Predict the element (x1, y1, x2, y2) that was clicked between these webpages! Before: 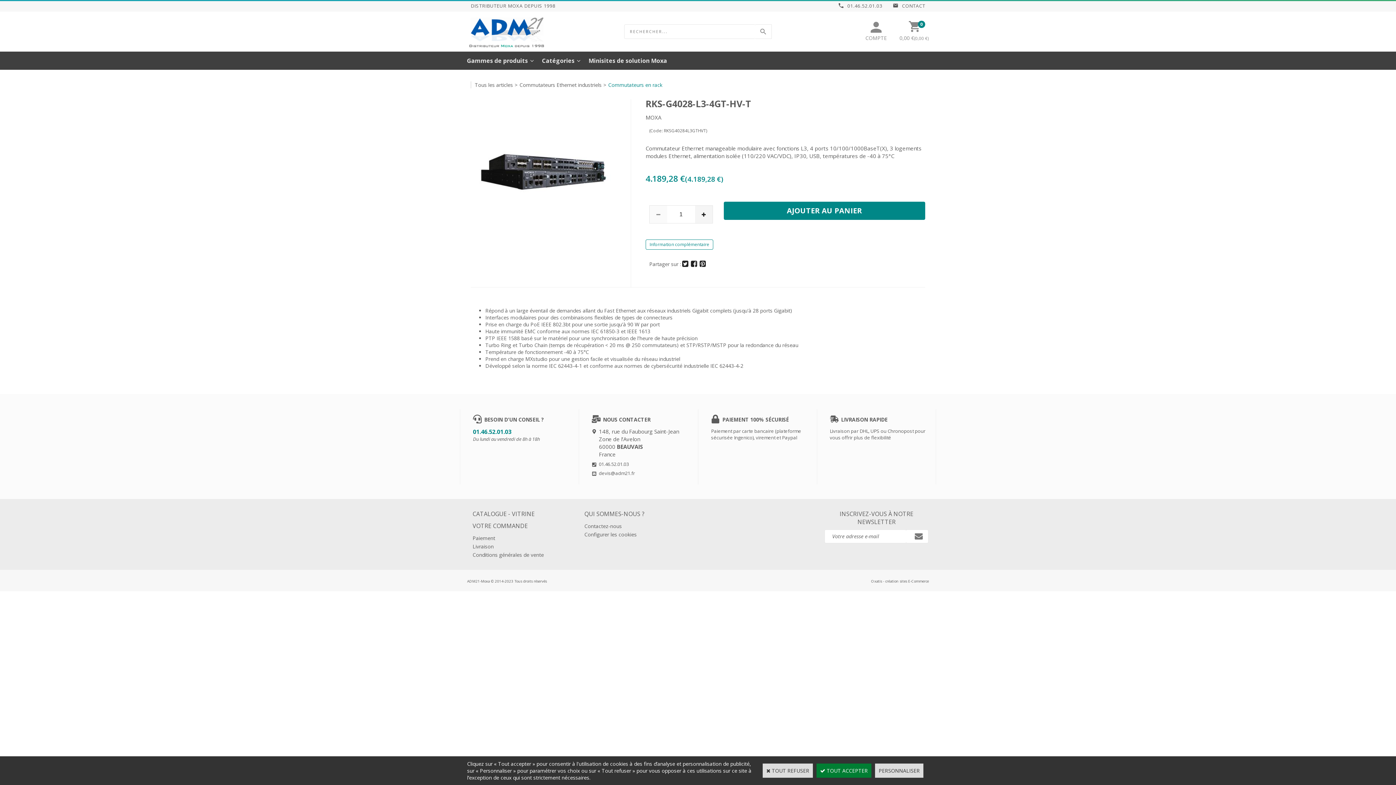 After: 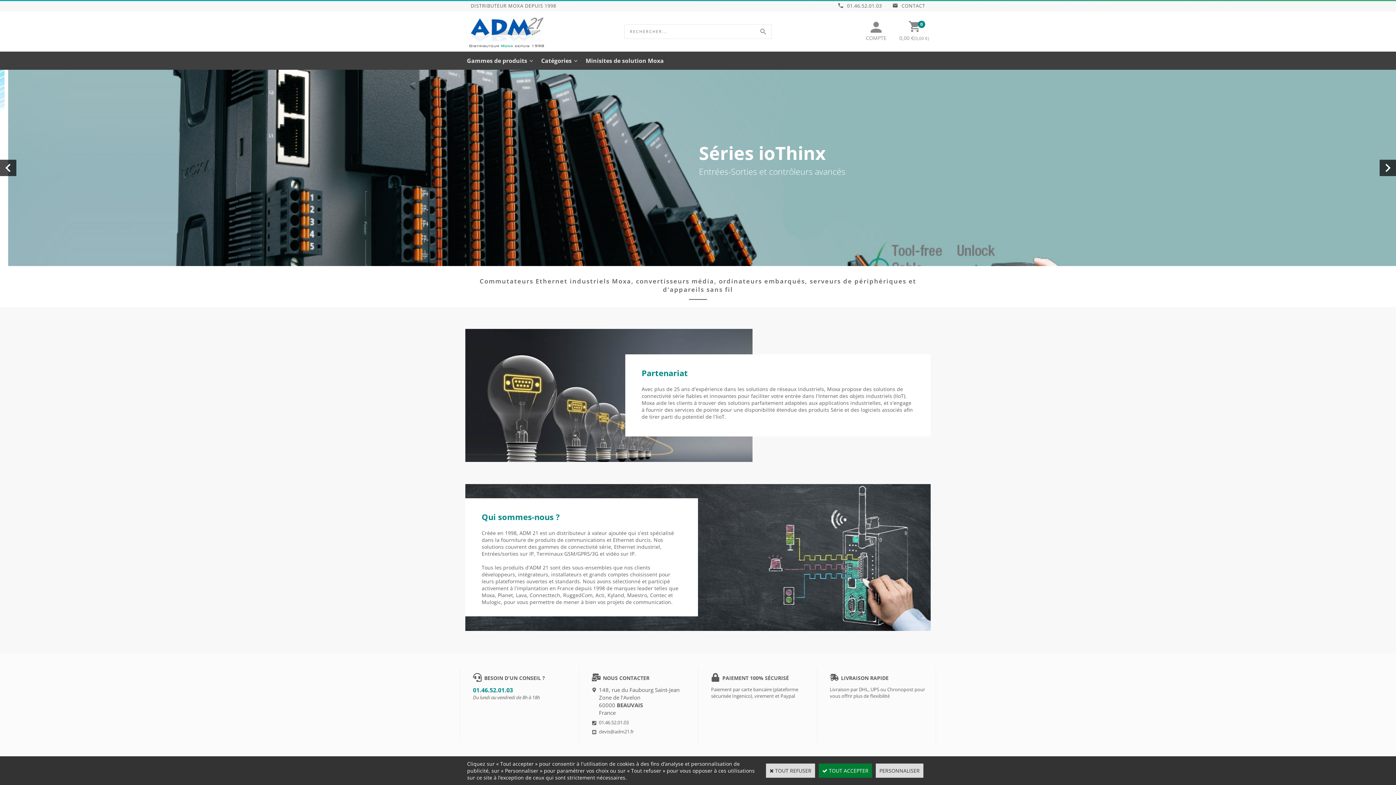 Action: bbox: (535, 51, 581, 69) label: Catégories